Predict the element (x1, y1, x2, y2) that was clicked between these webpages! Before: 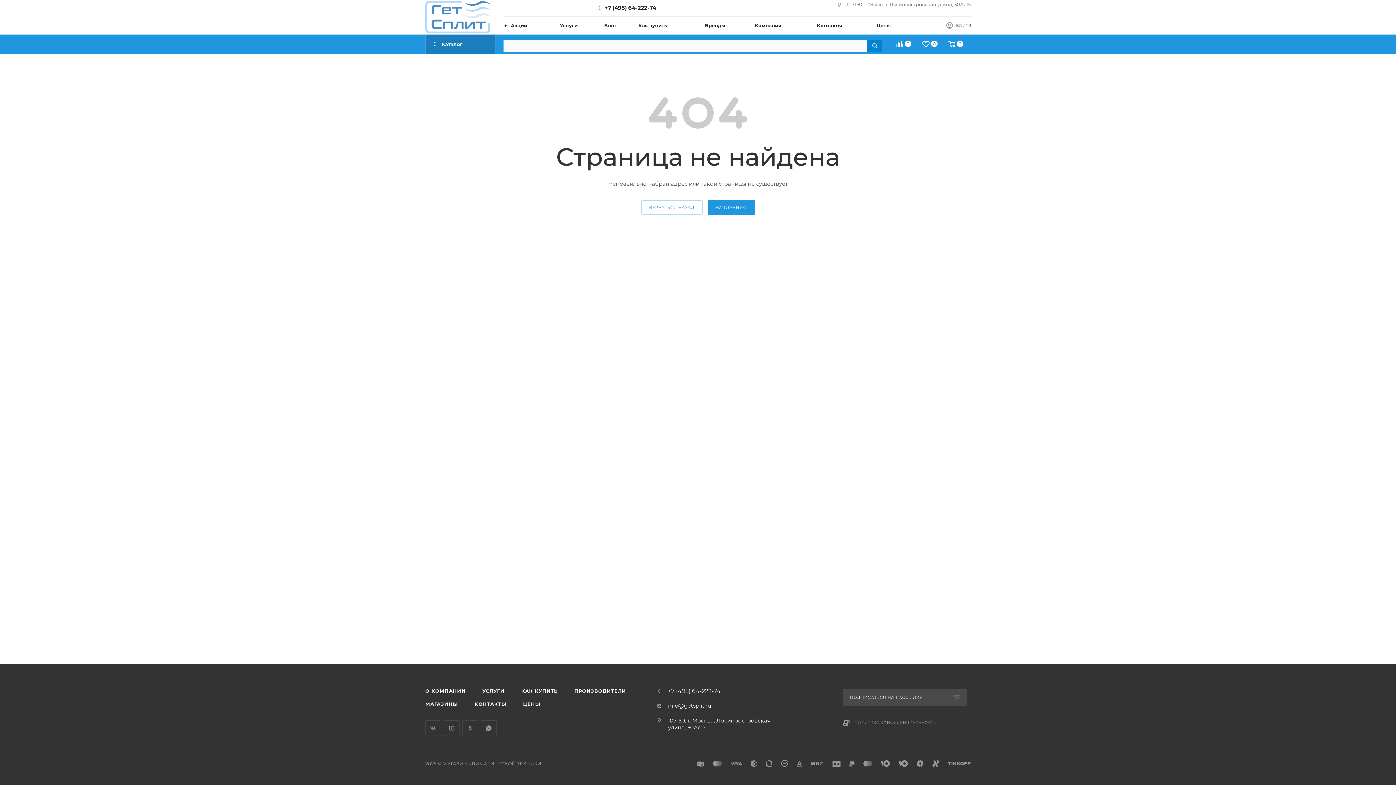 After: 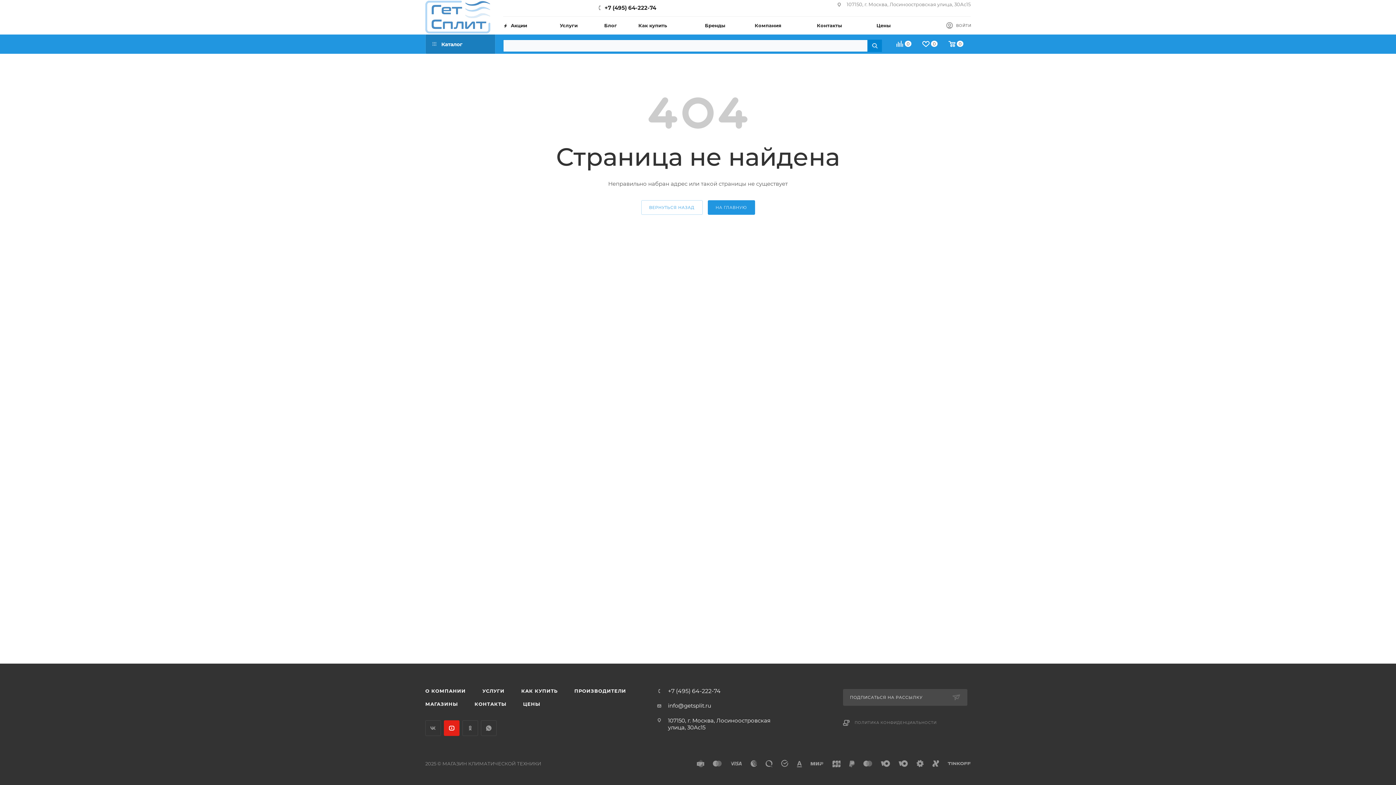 Action: label: YouTube bbox: (444, 720, 459, 736)